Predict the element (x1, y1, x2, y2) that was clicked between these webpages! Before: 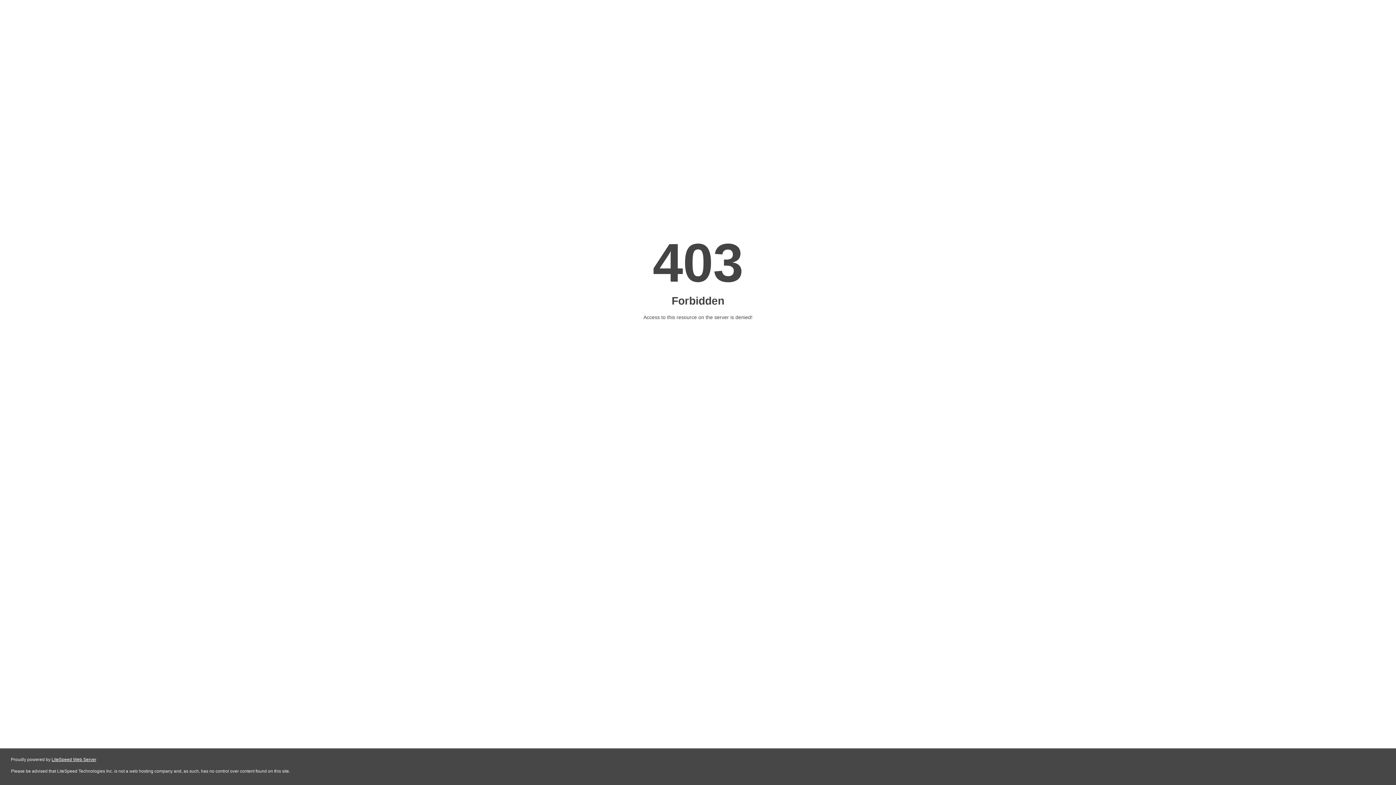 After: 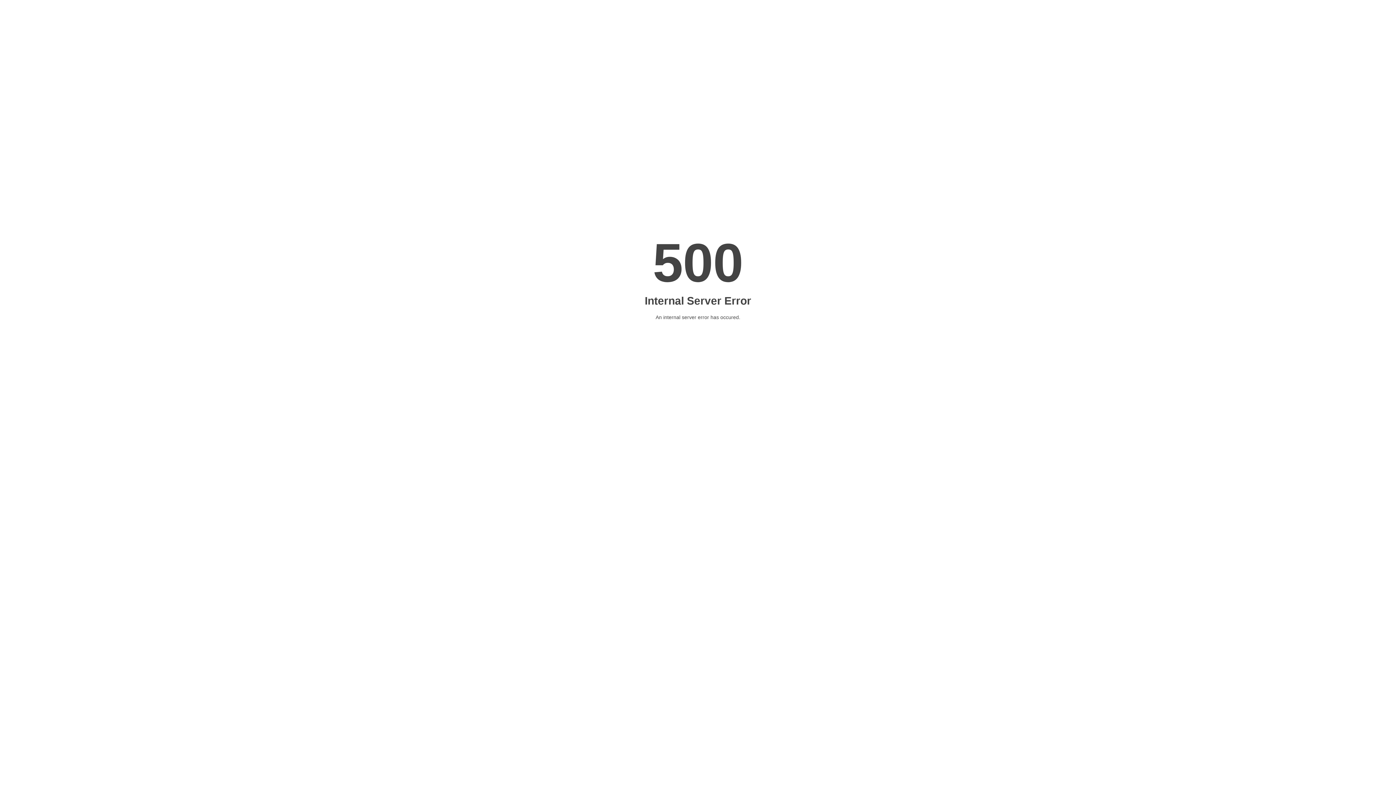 Action: bbox: (51, 757, 96, 762) label: LiteSpeed Web Server